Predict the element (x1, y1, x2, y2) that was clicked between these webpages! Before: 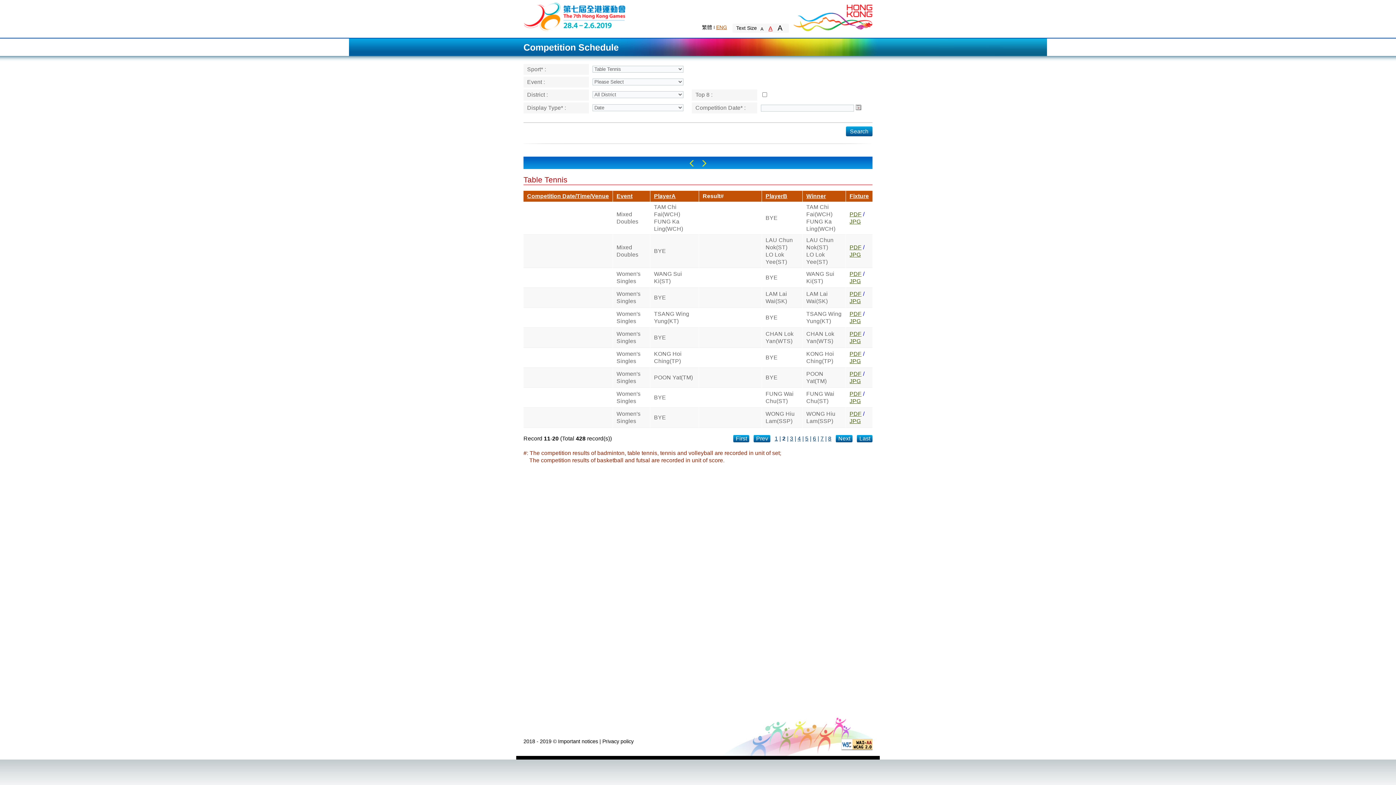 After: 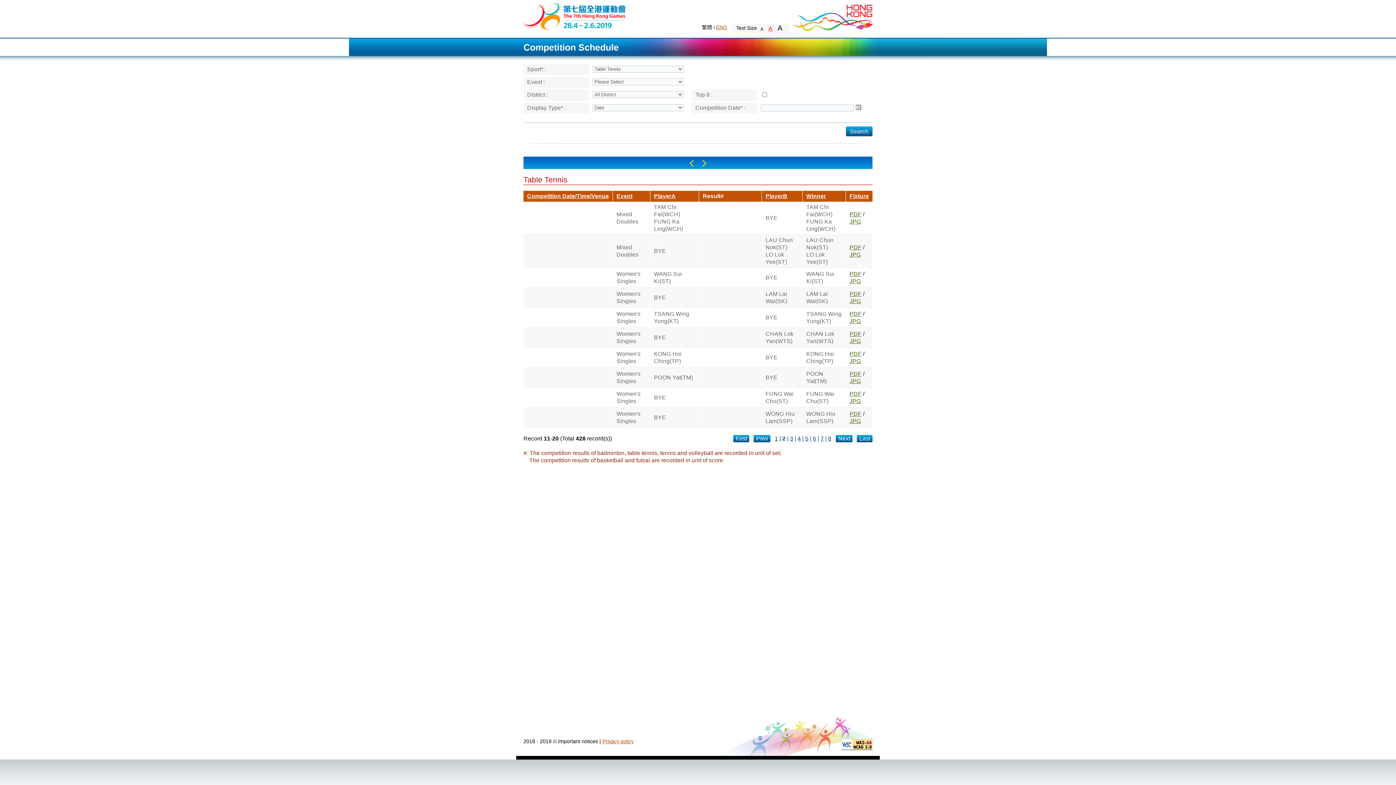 Action: bbox: (602, 738, 633, 744) label: Privacy policy